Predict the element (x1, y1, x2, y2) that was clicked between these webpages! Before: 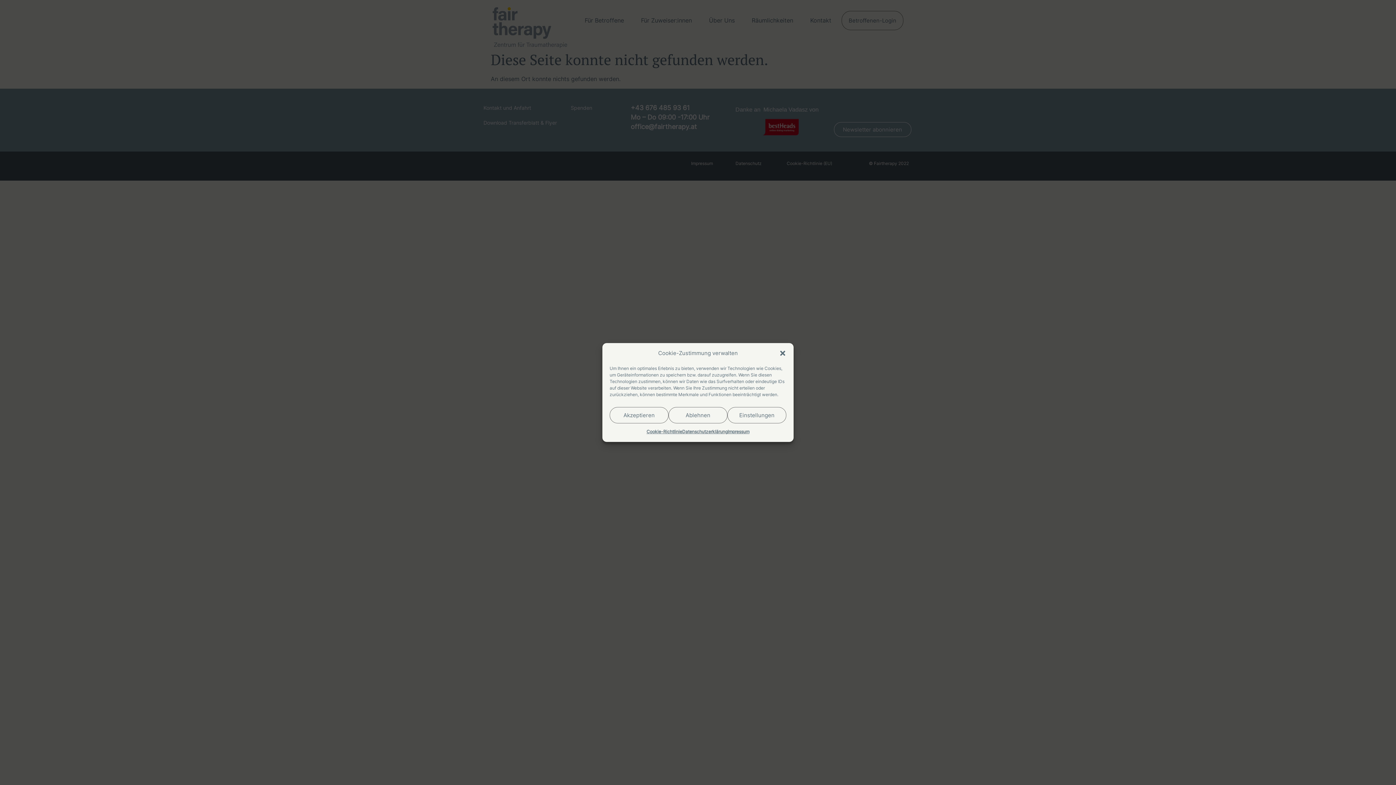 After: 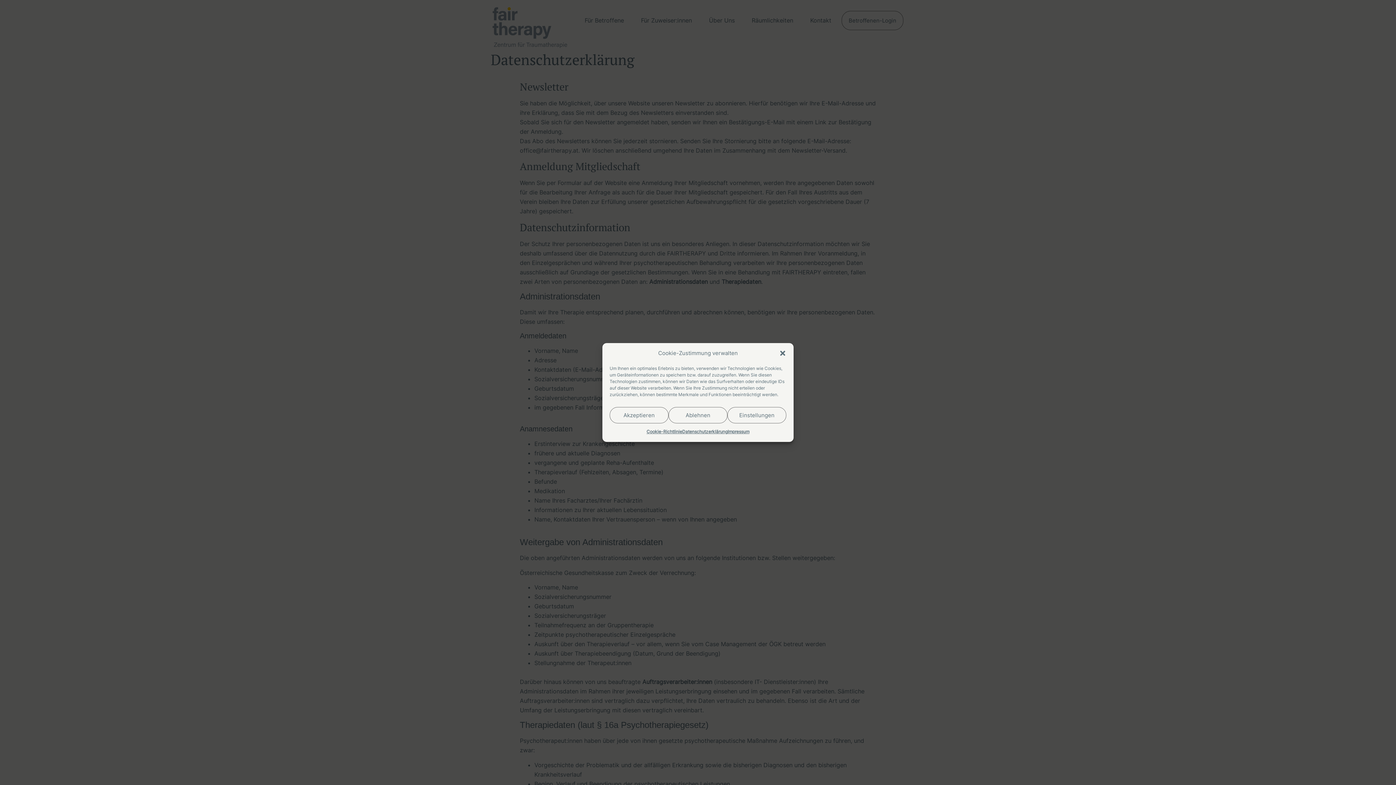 Action: bbox: (682, 427, 727, 436) label: Datenschutzerklärung